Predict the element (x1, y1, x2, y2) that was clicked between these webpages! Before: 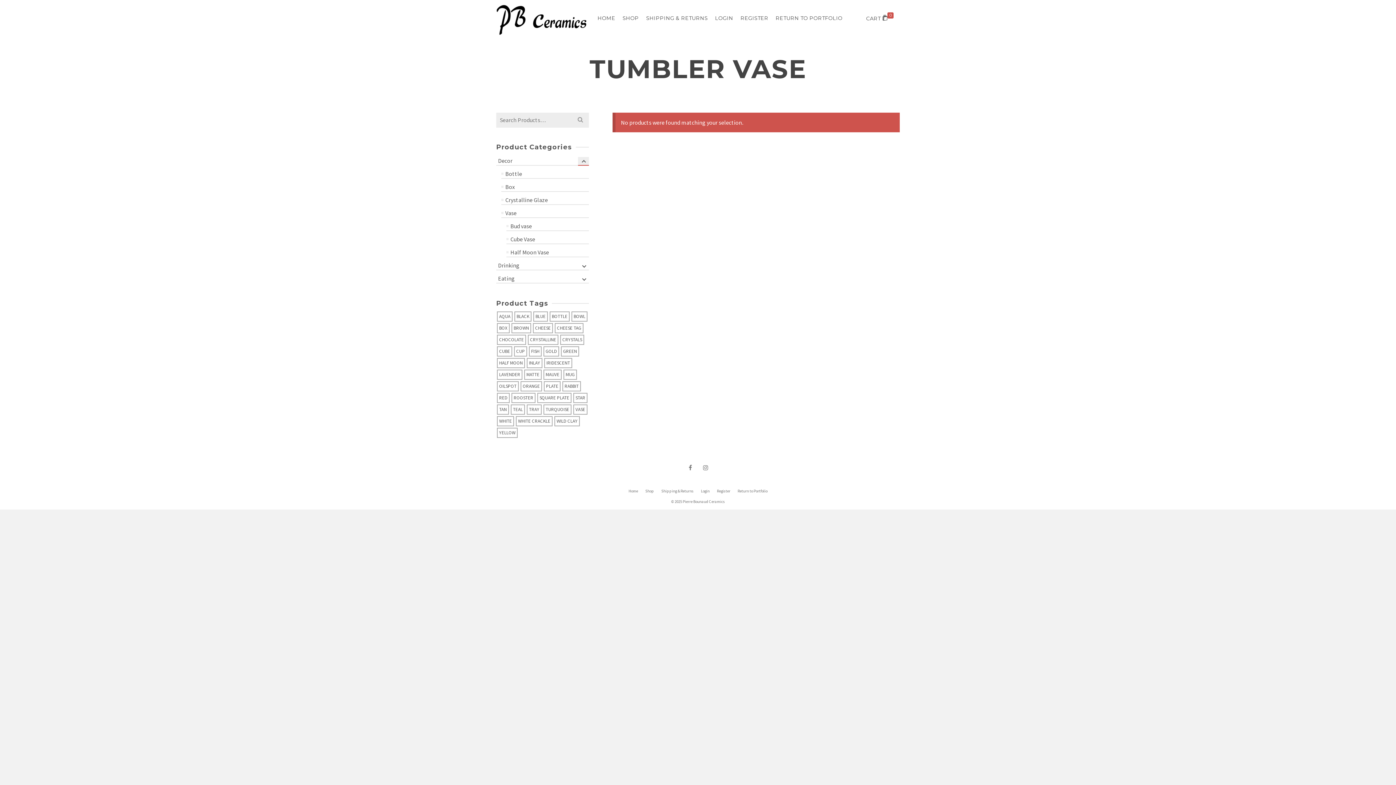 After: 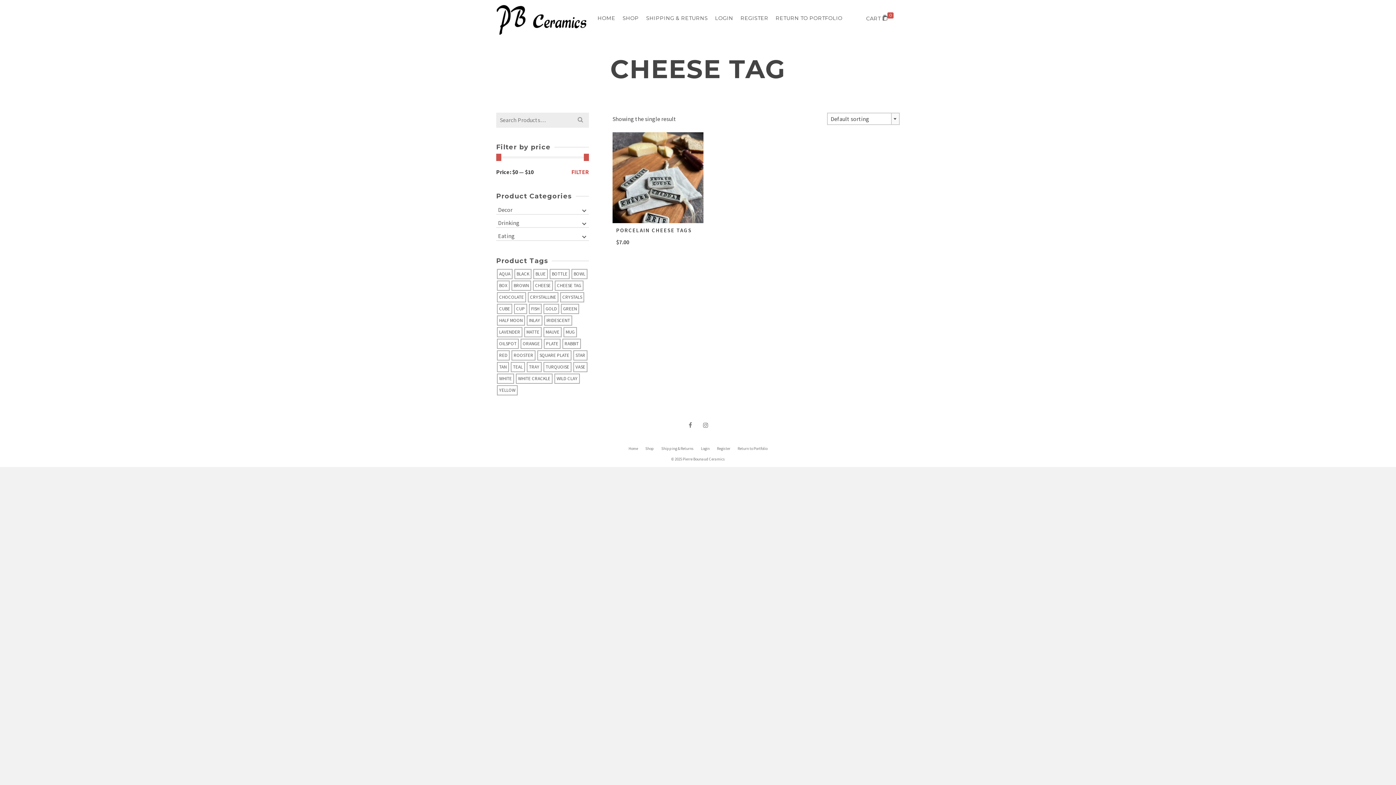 Action: label: CHEESE TAG bbox: (554, 323, 583, 333)